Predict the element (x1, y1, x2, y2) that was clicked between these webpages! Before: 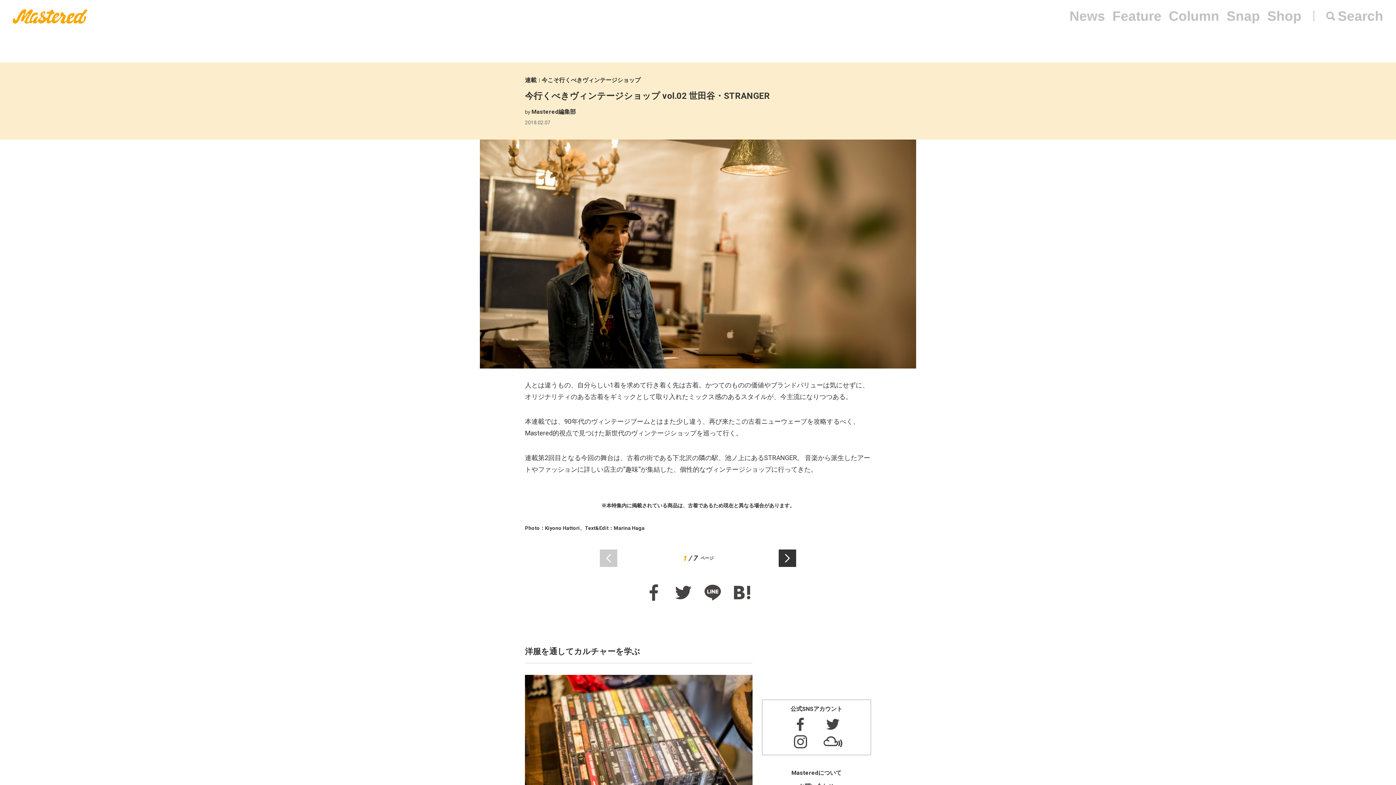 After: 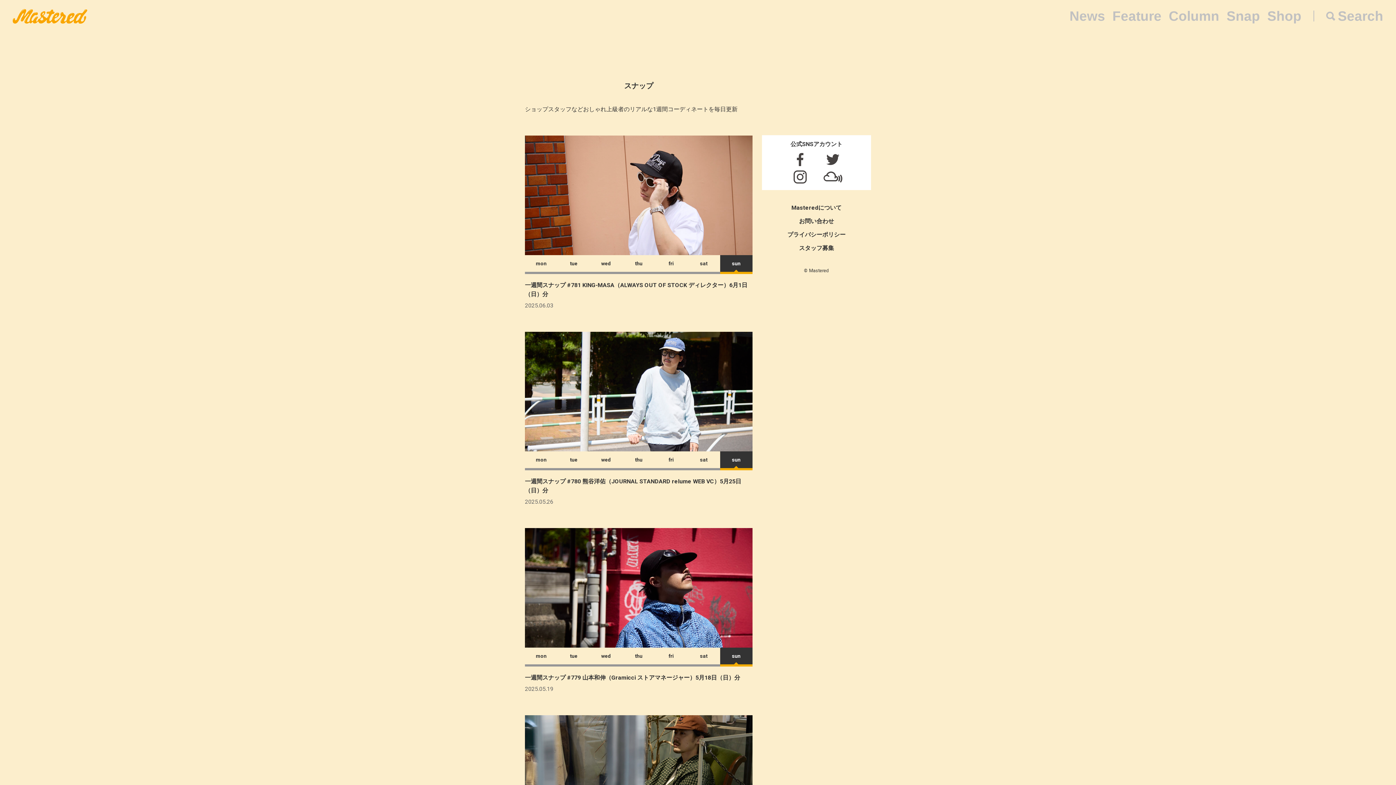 Action: bbox: (1226, 8, 1260, 23) label: Snap